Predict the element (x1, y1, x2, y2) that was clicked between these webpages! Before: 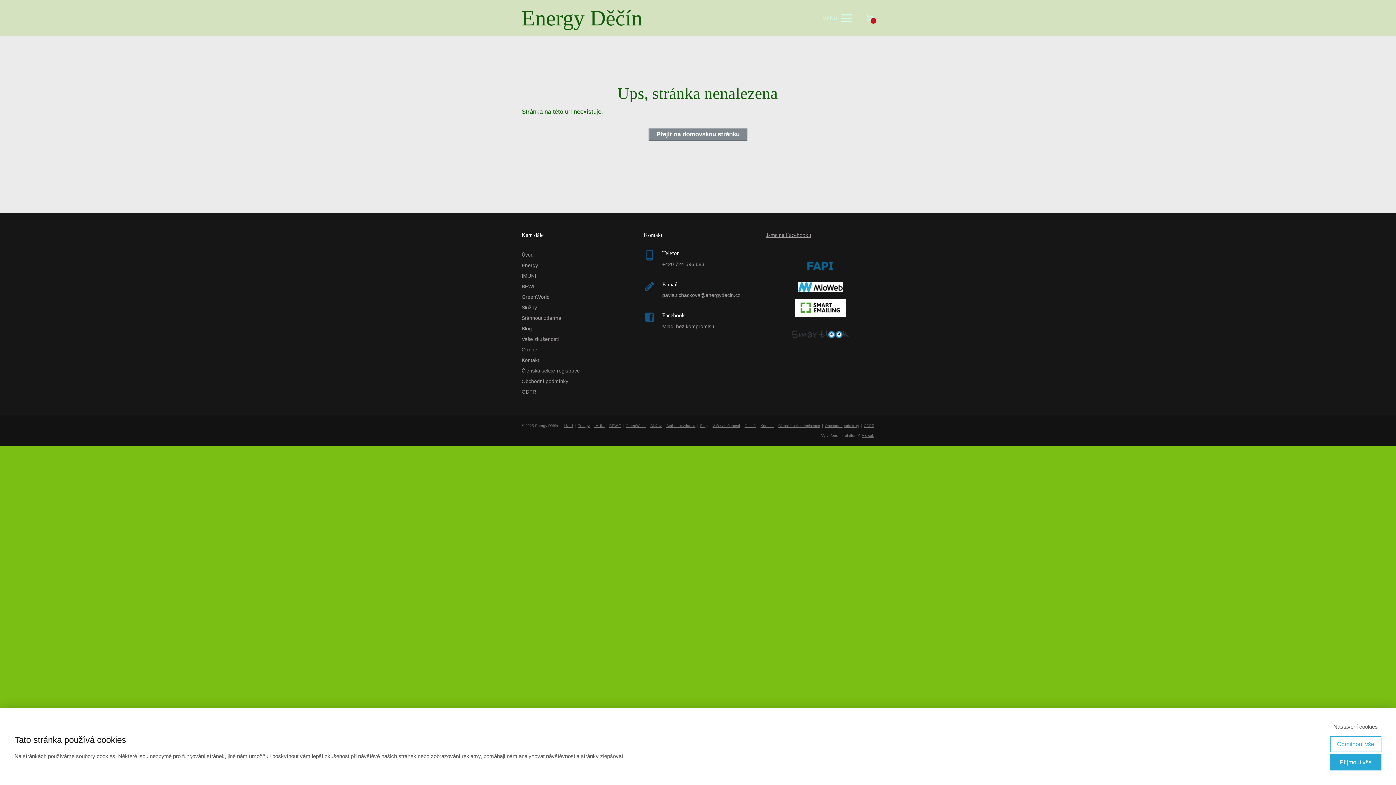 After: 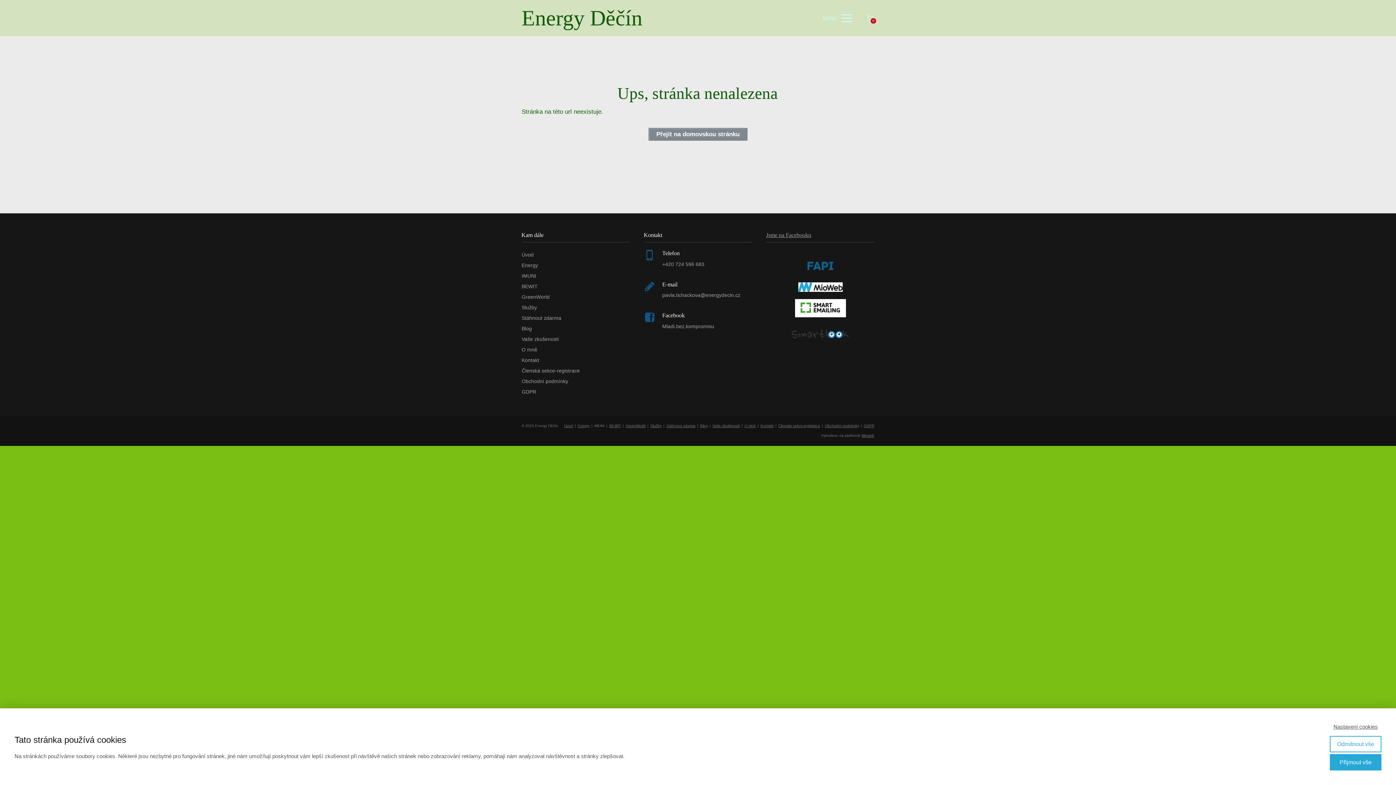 Action: label: IMUNI bbox: (592, 422, 606, 429)